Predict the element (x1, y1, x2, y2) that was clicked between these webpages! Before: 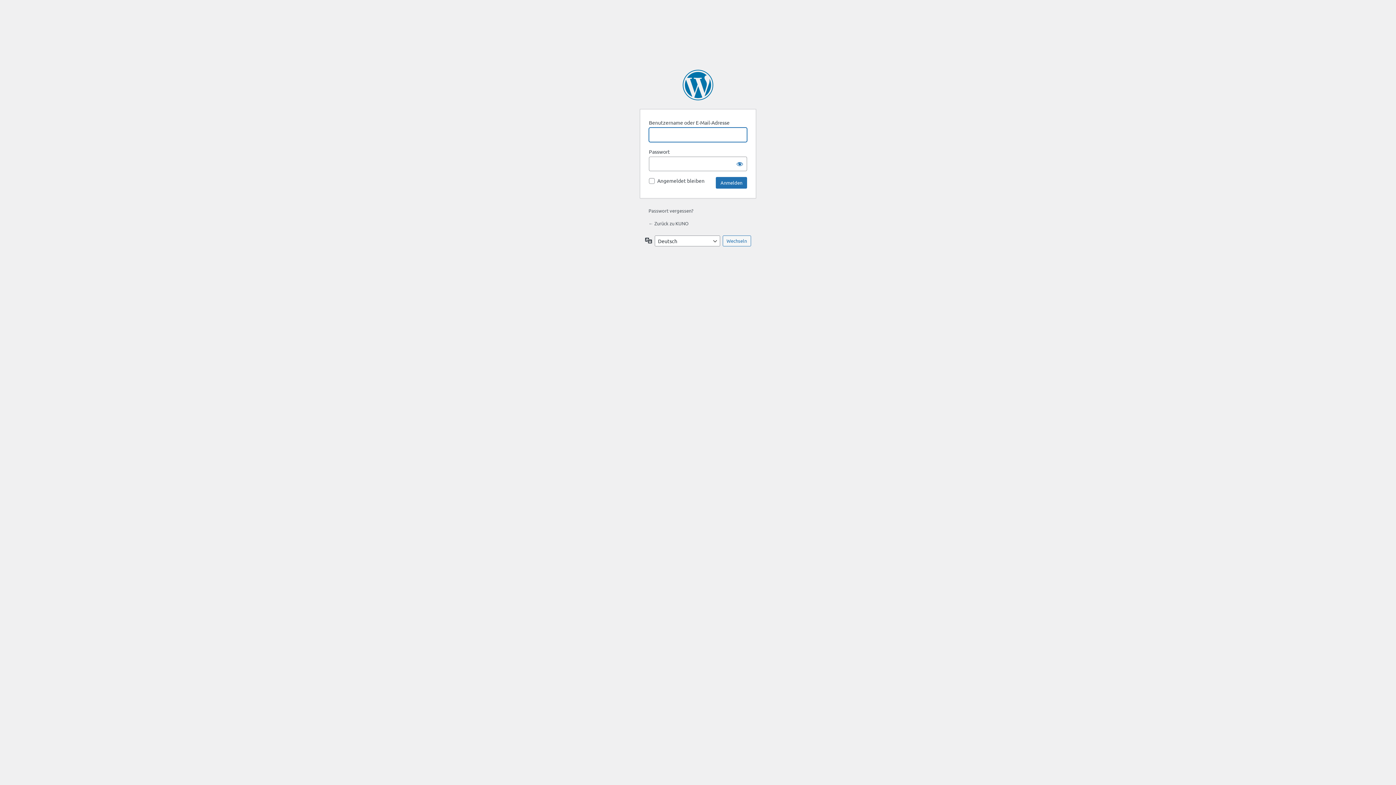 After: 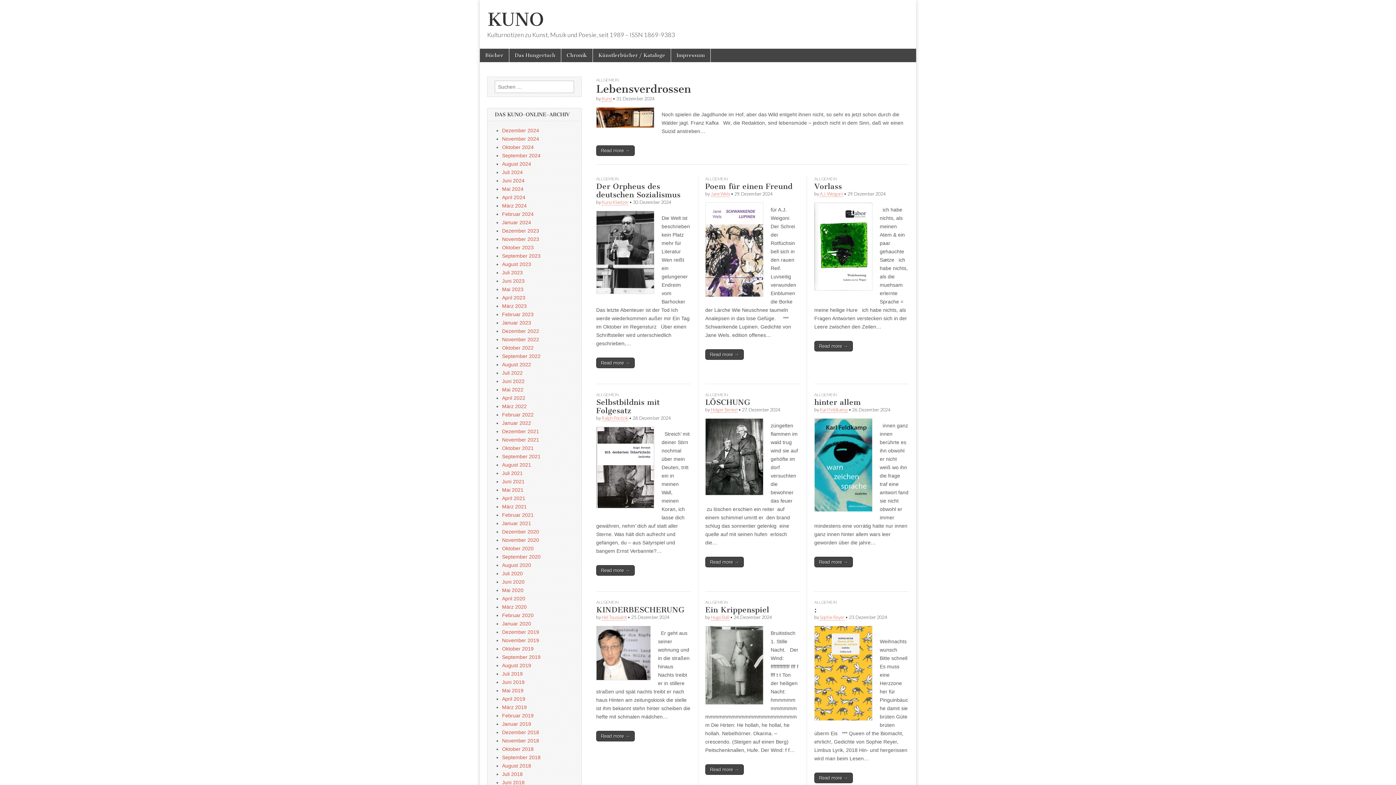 Action: label: ← Zurück zu KUNO bbox: (648, 220, 688, 226)